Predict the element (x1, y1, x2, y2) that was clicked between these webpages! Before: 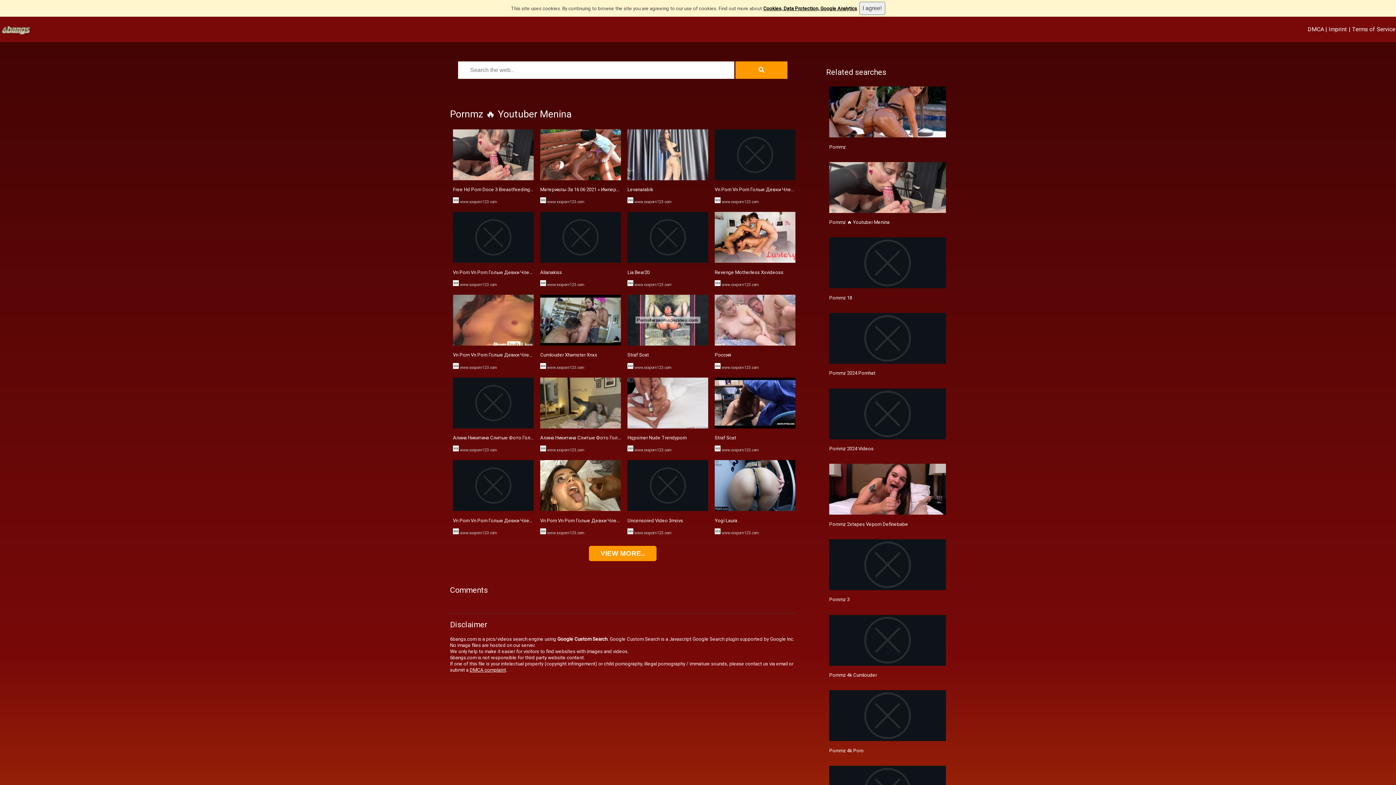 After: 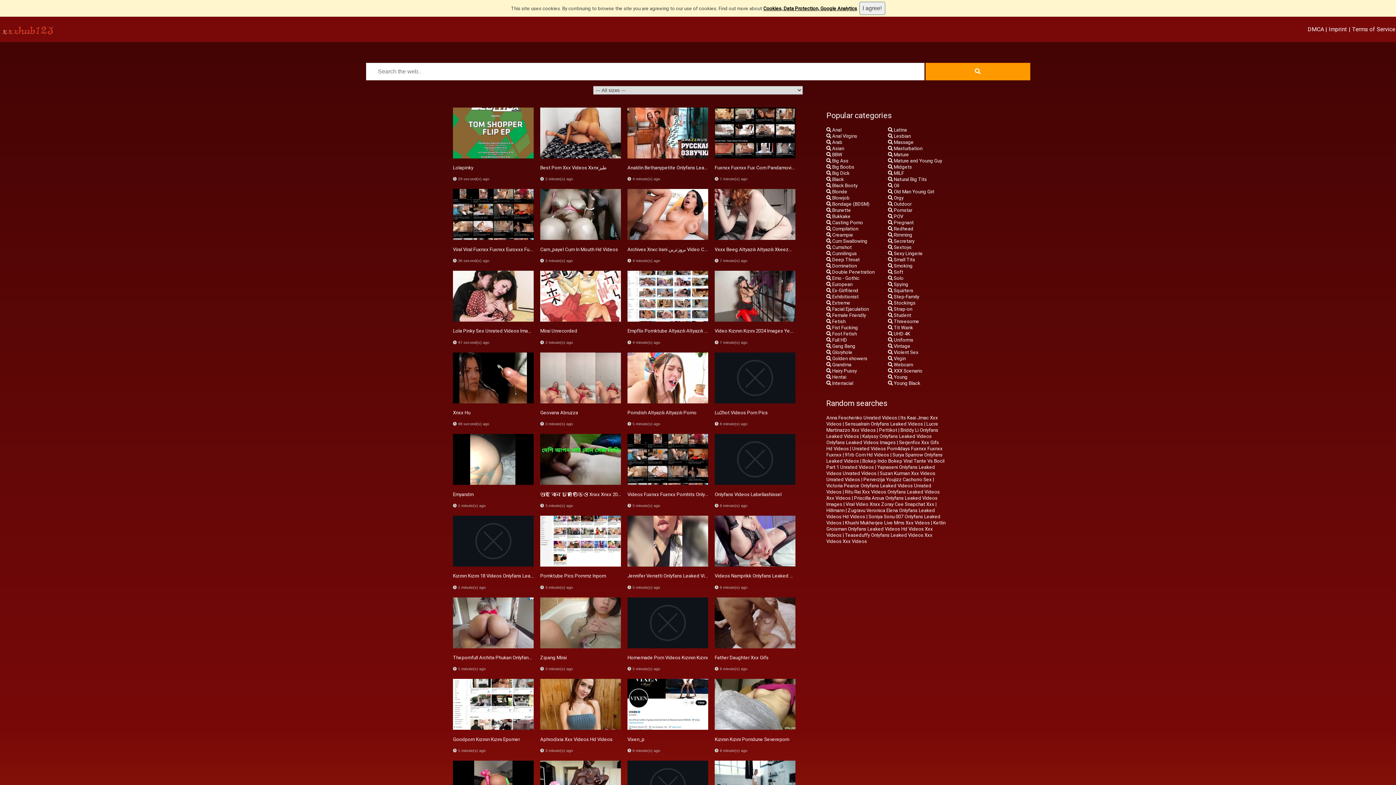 Action: label: Алина Никитина Слитые Фото Голая – Telegraph bbox: (540, 434, 650, 441)